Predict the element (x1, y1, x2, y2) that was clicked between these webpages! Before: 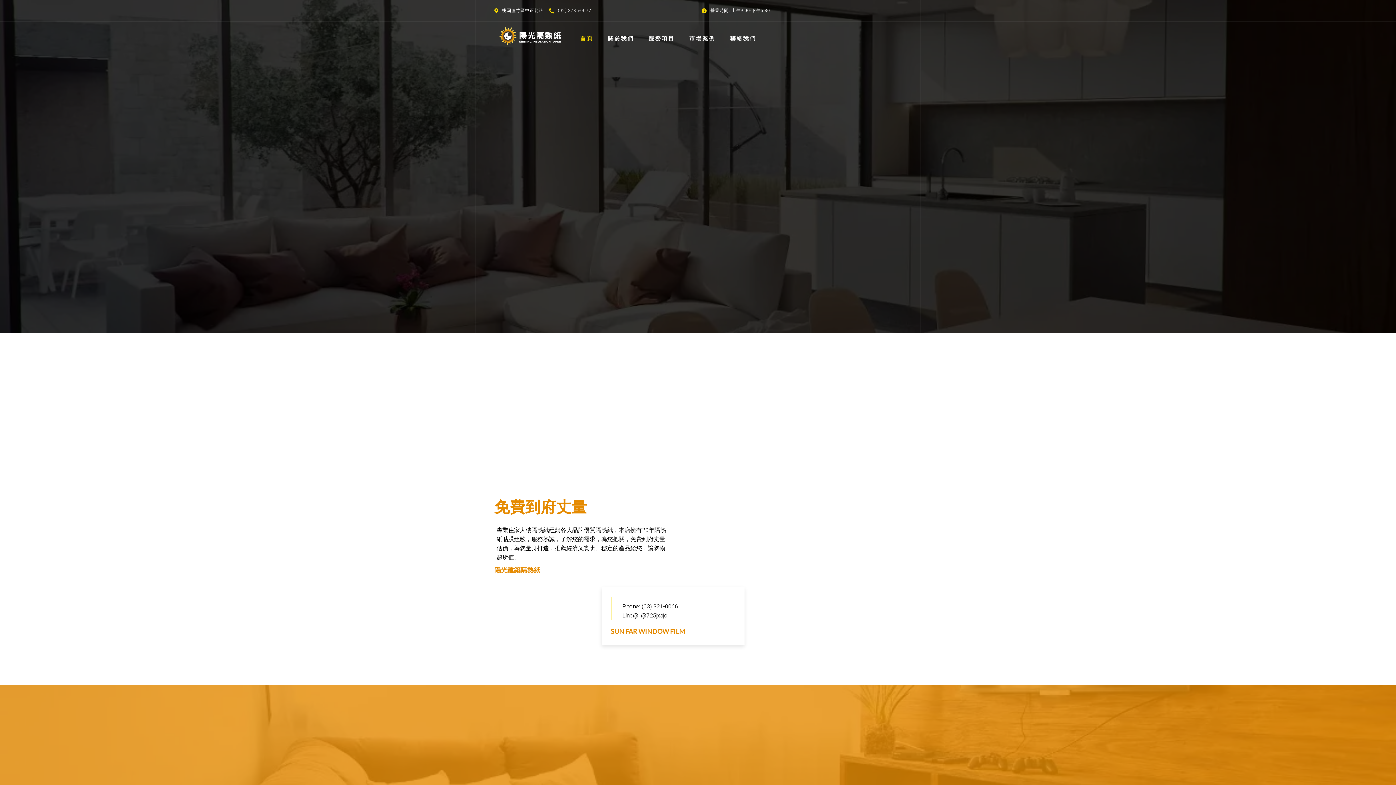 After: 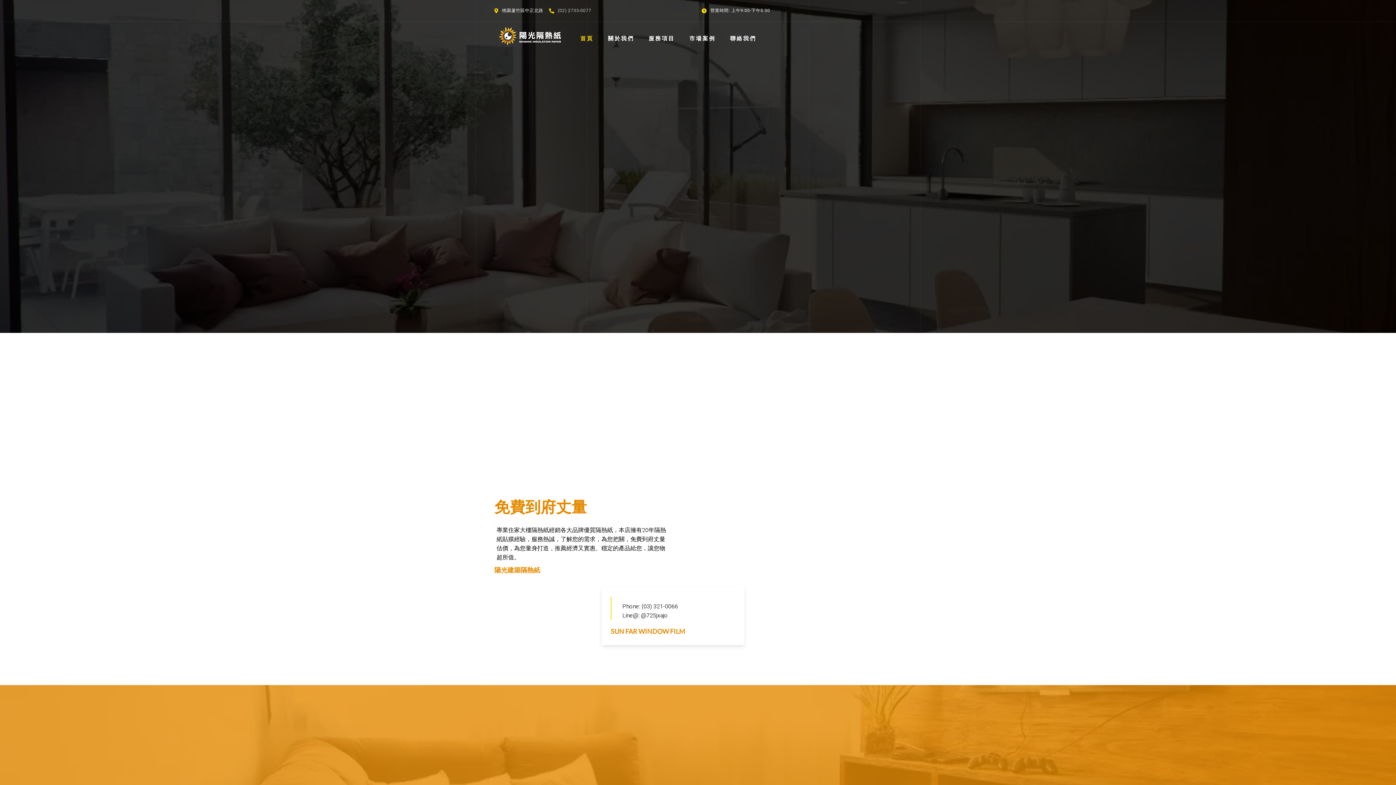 Action: bbox: (701, 7, 901, 14) label: 營業時間: 上午9:00-下午5:30